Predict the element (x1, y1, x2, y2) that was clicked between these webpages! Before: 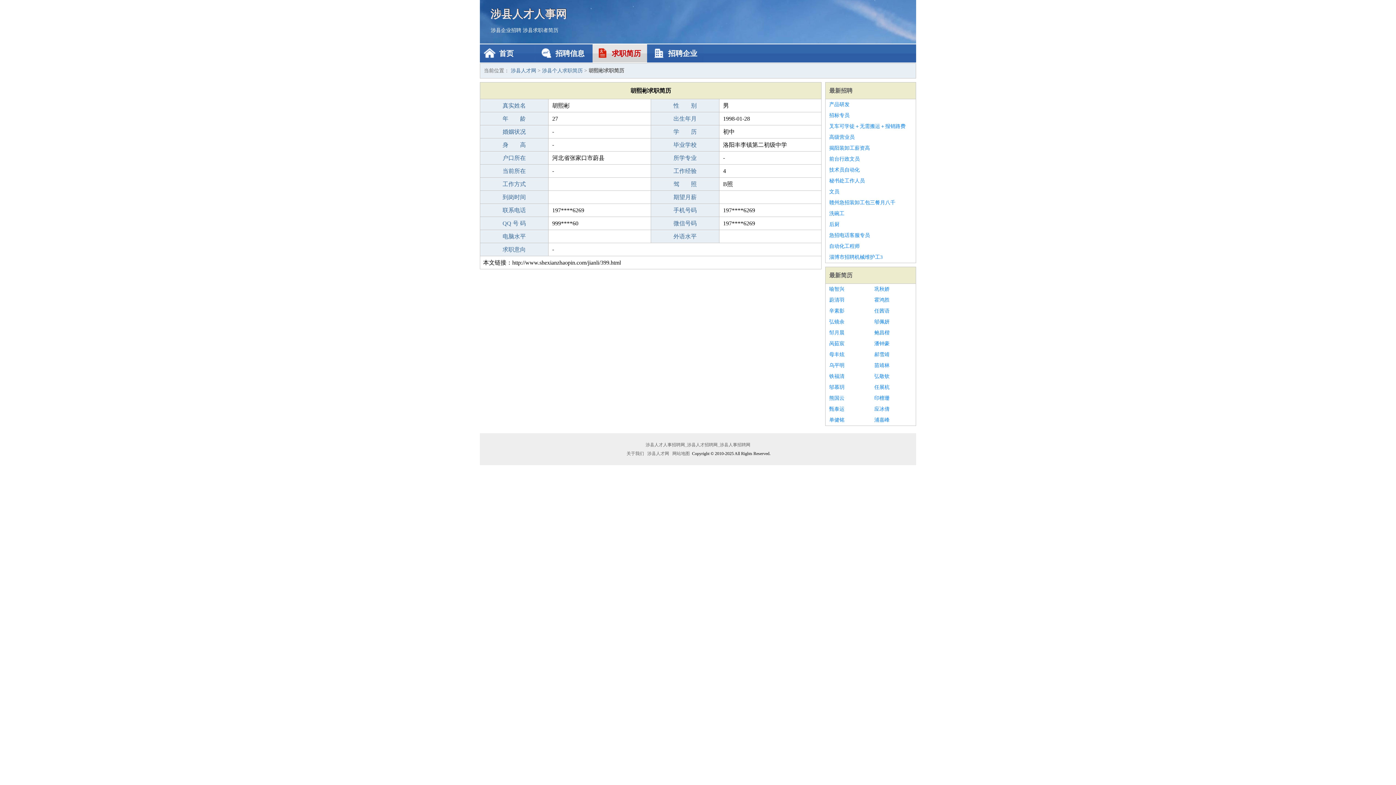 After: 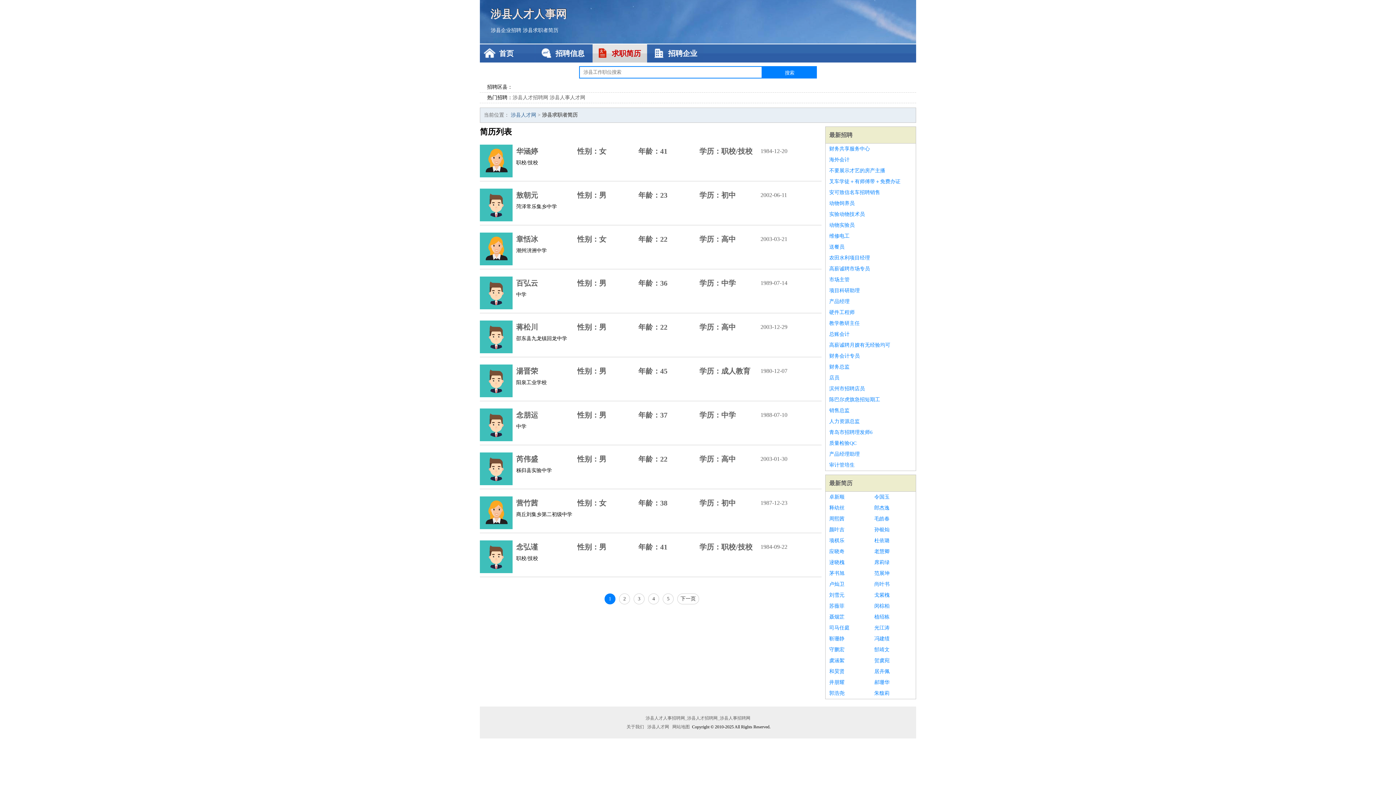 Action: label: 涉县个人求职简历 bbox: (542, 68, 582, 73)